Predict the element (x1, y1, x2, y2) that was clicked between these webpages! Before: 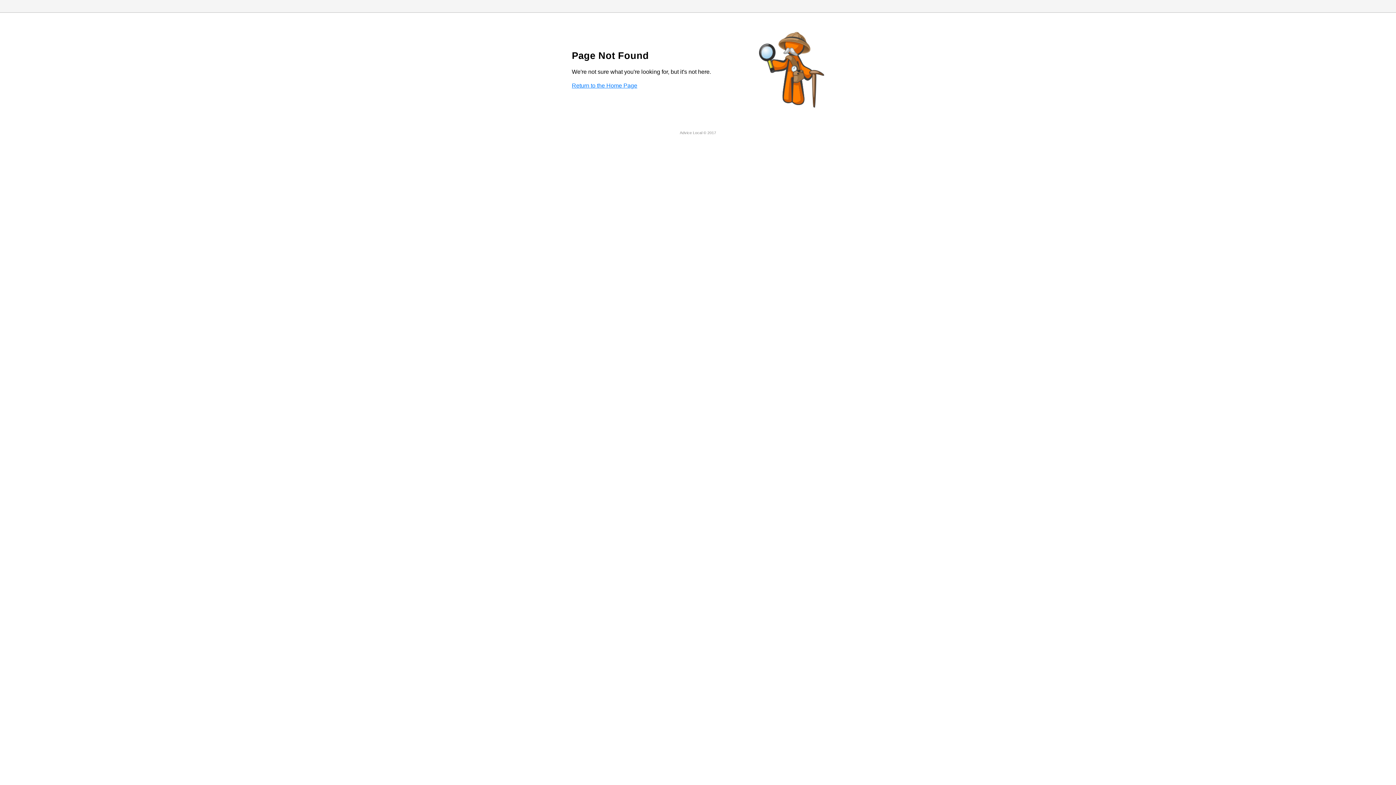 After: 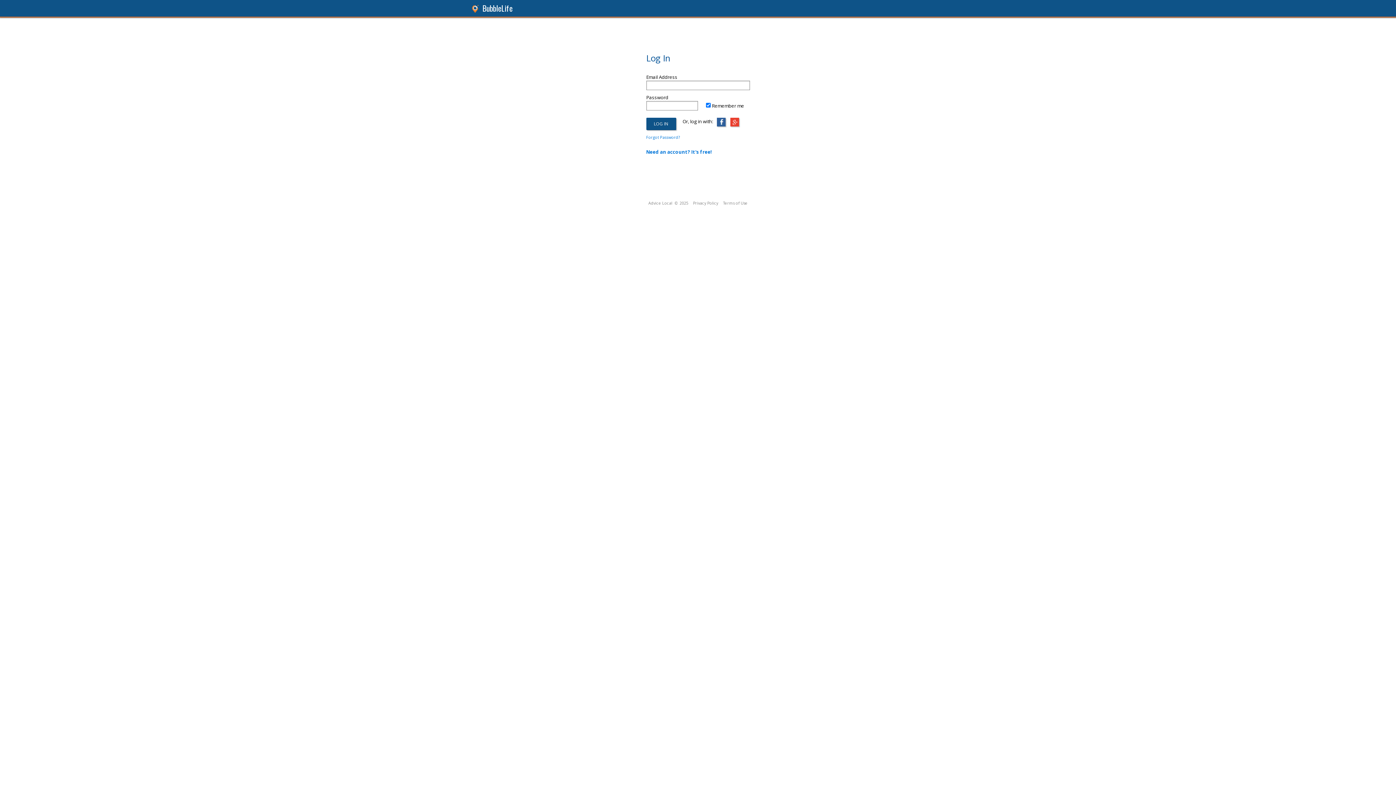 Action: bbox: (572, 82, 637, 88) label: Return to the Home Page